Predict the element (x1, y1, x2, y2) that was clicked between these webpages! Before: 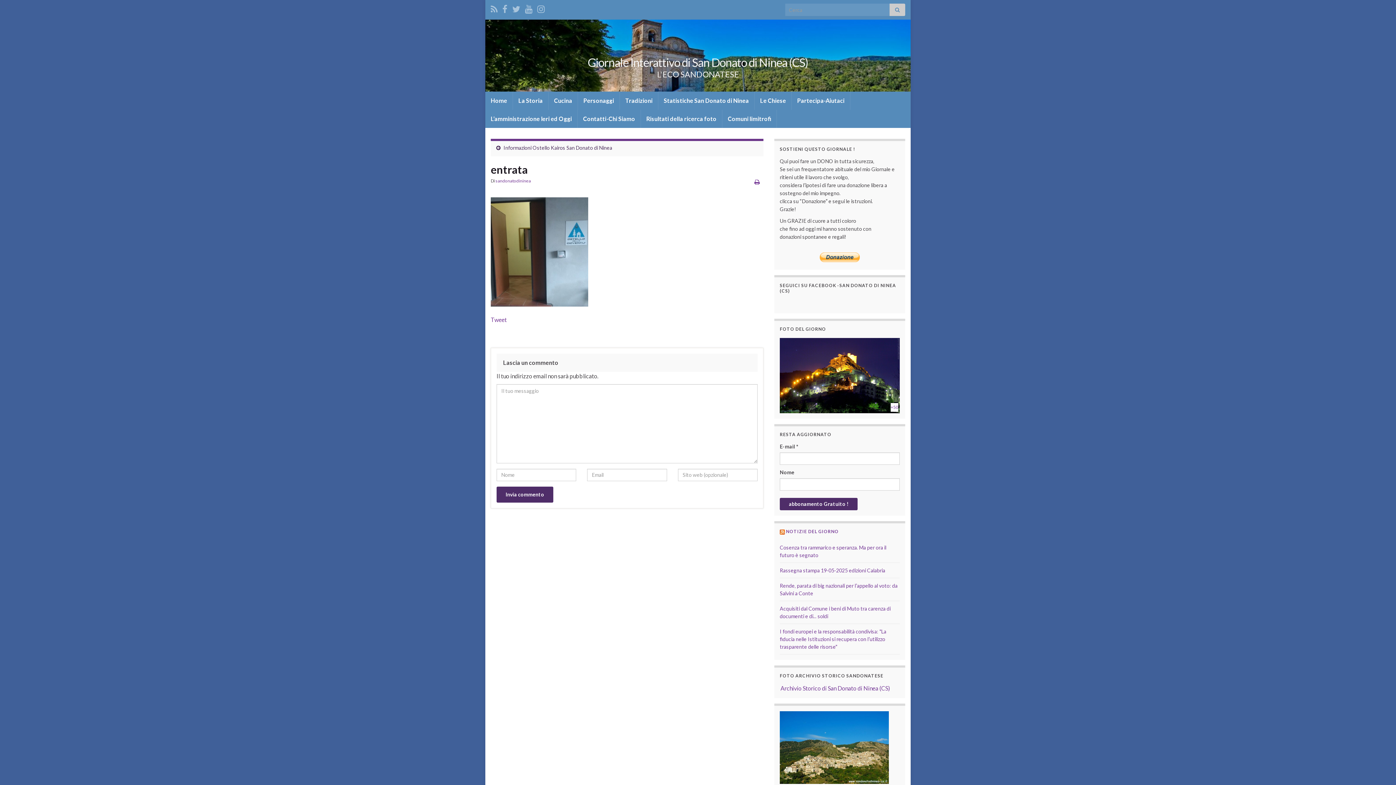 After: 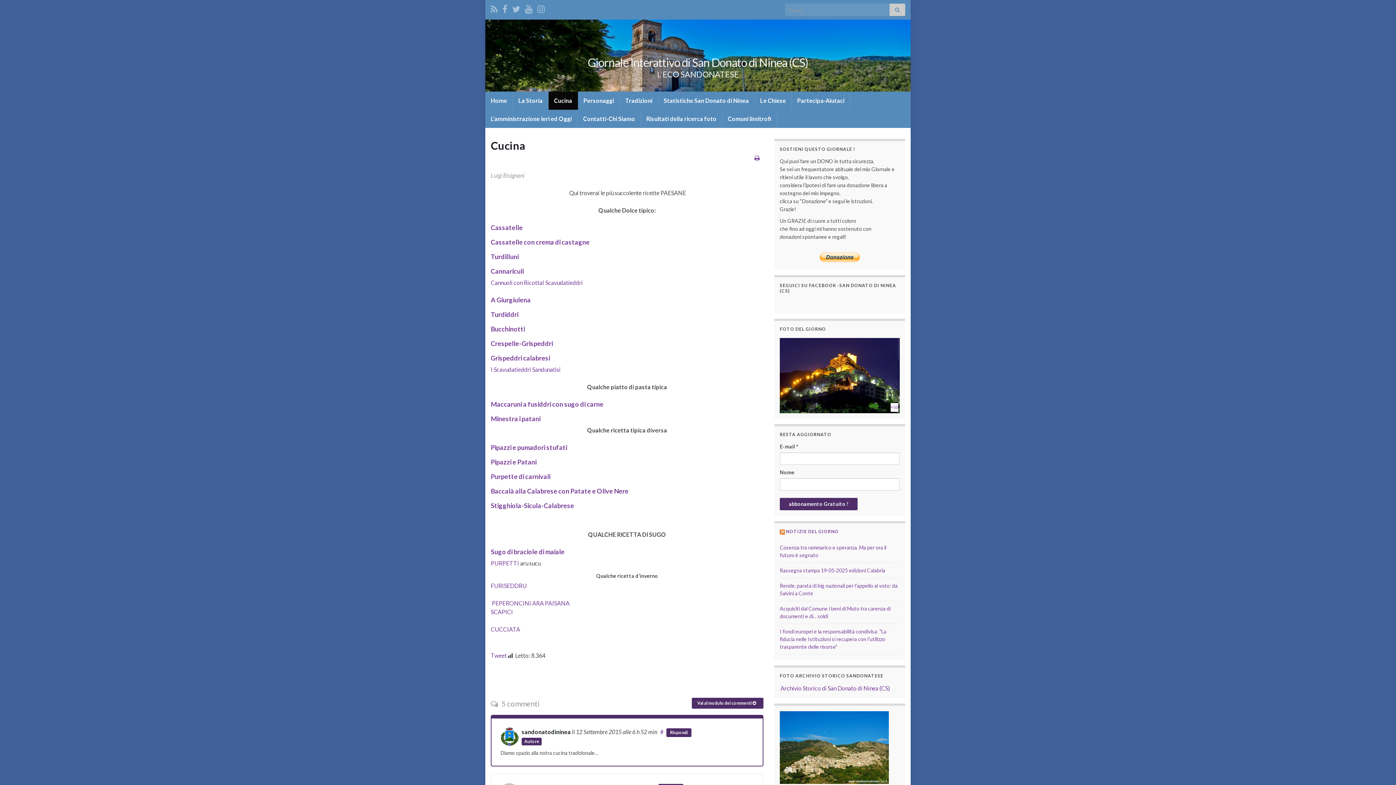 Action: bbox: (548, 91, 577, 109) label: Cucina